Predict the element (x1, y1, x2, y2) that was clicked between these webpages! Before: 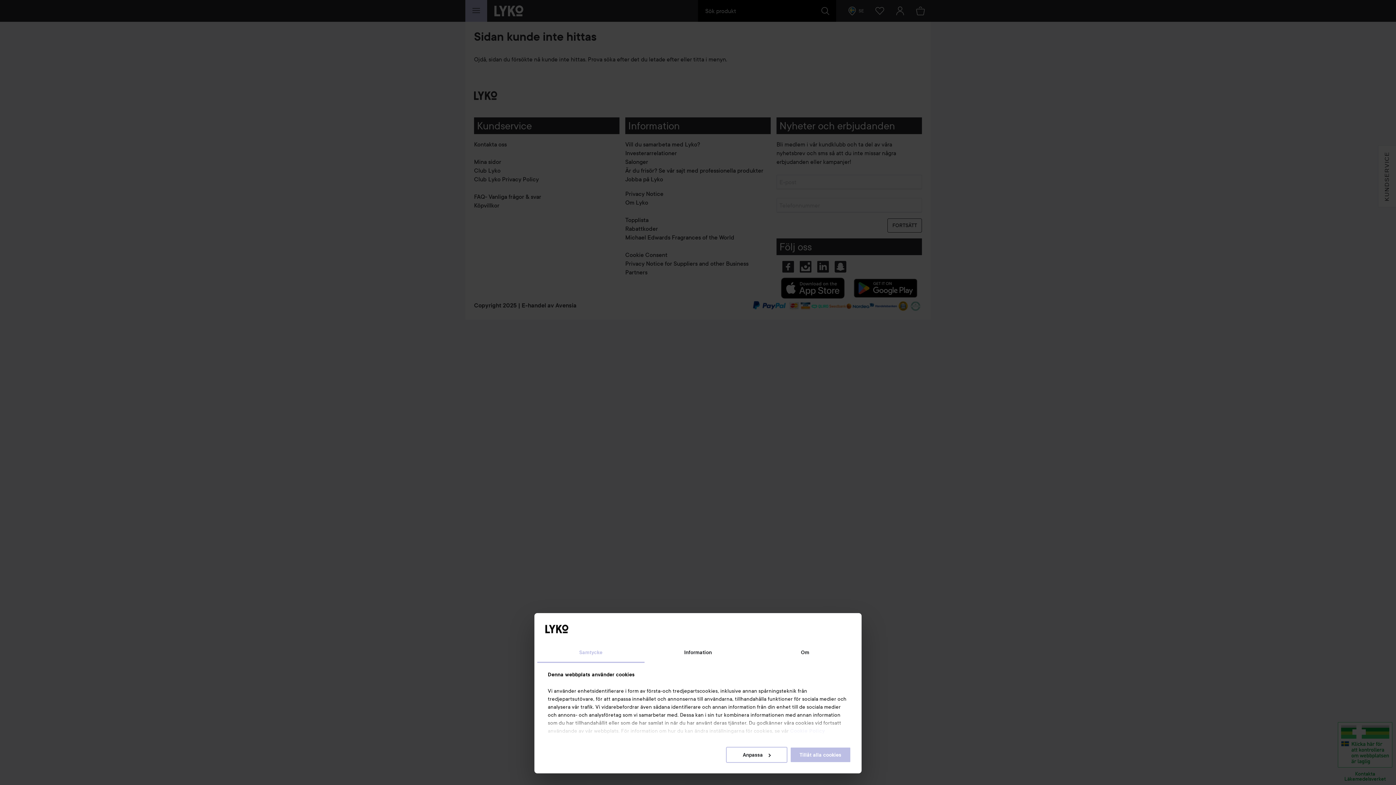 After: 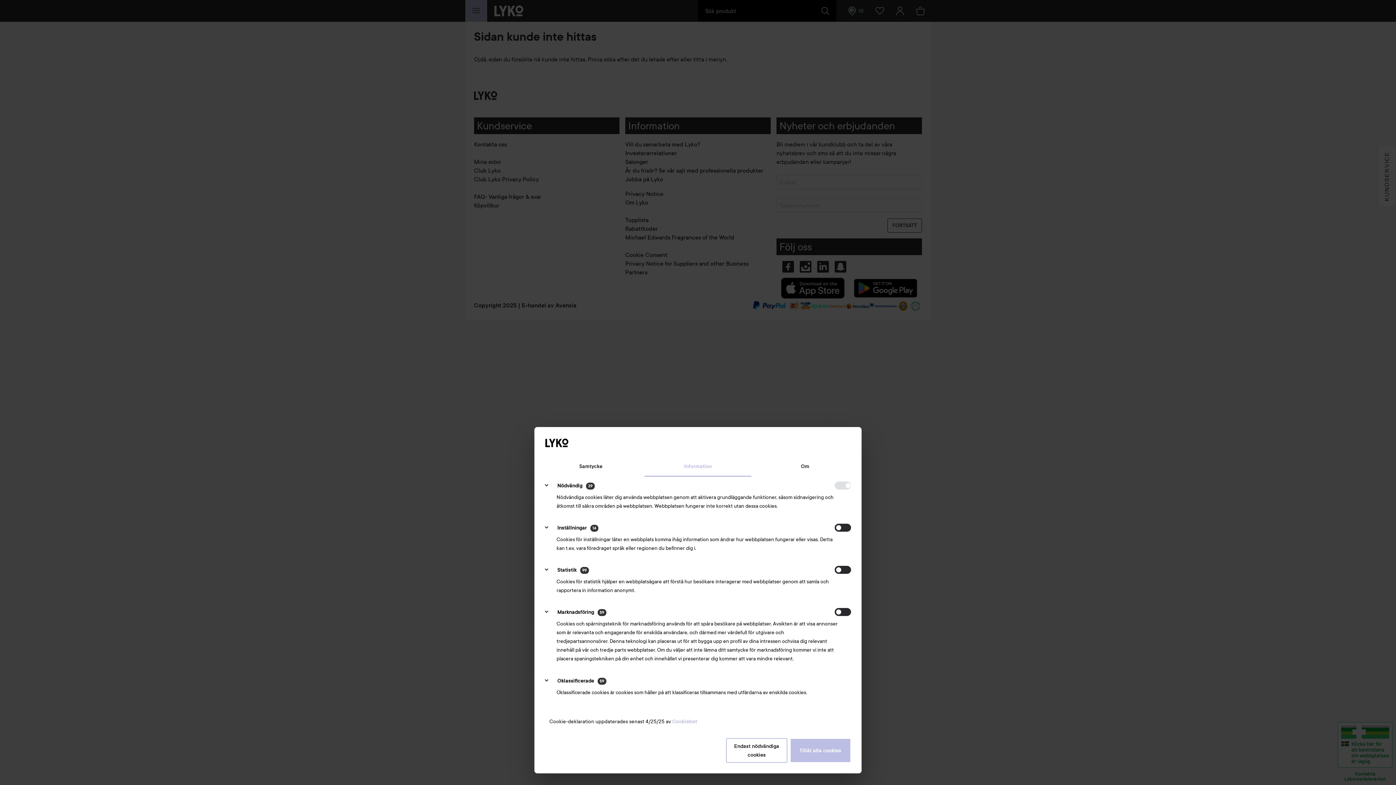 Action: bbox: (644, 643, 751, 663) label: Information